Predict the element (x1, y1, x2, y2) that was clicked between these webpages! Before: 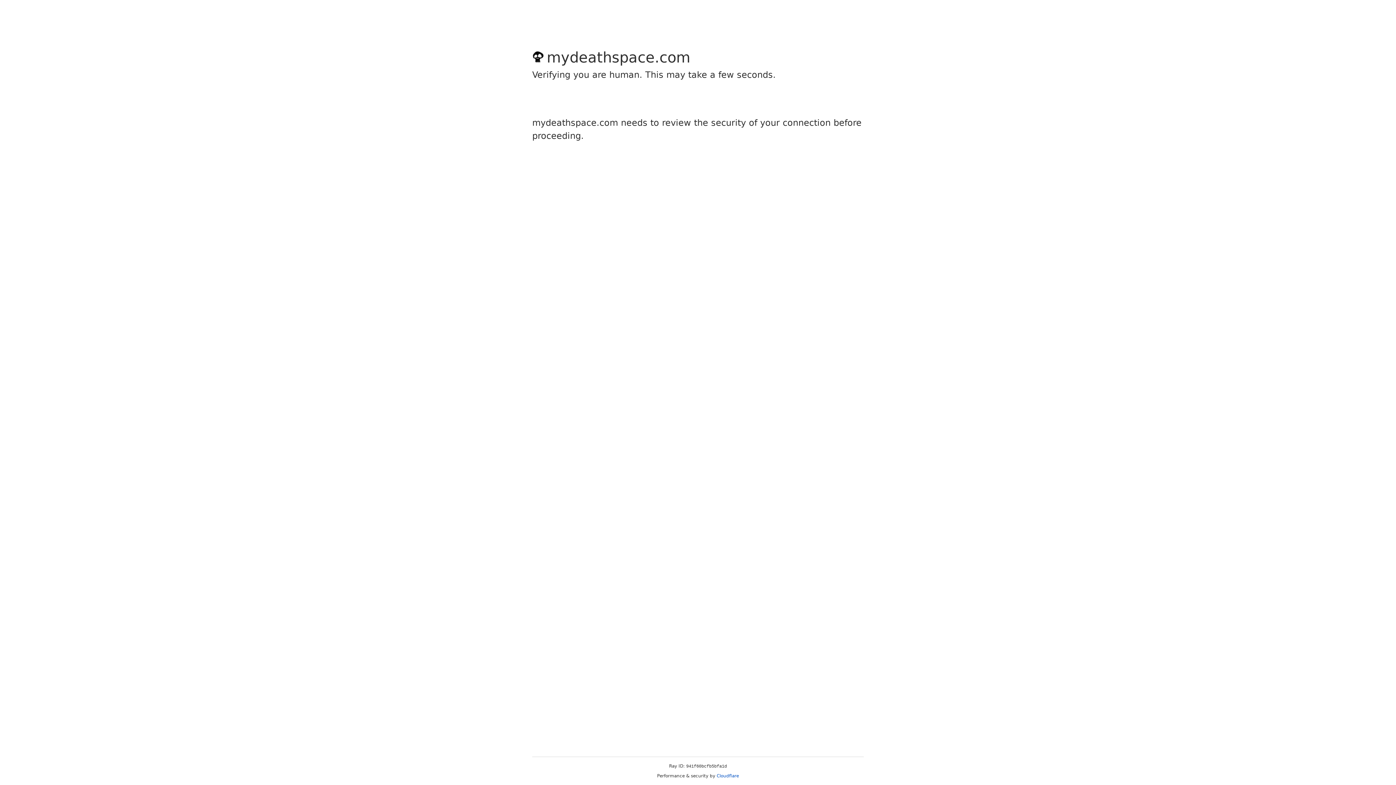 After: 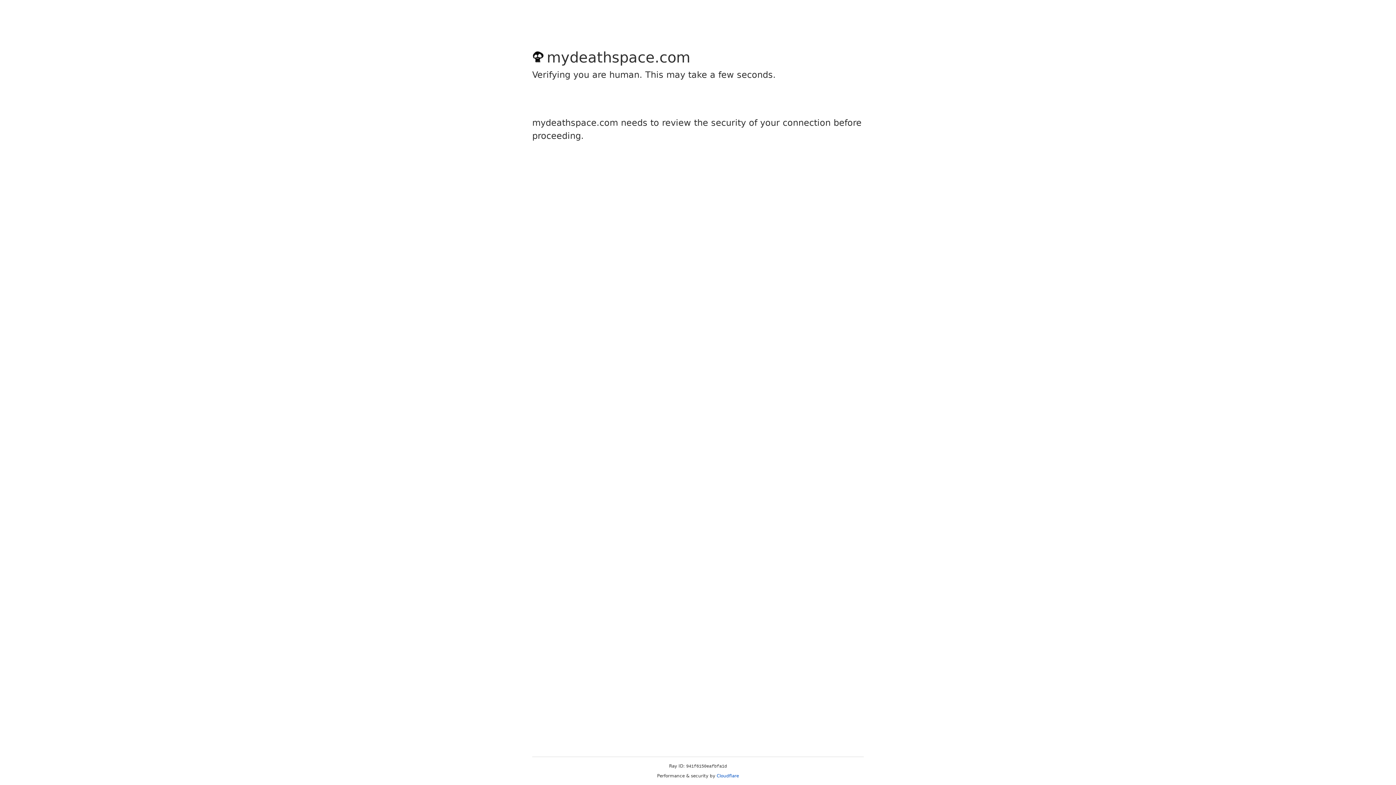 Action: bbox: (716, 773, 739, 778) label: Cloudflare